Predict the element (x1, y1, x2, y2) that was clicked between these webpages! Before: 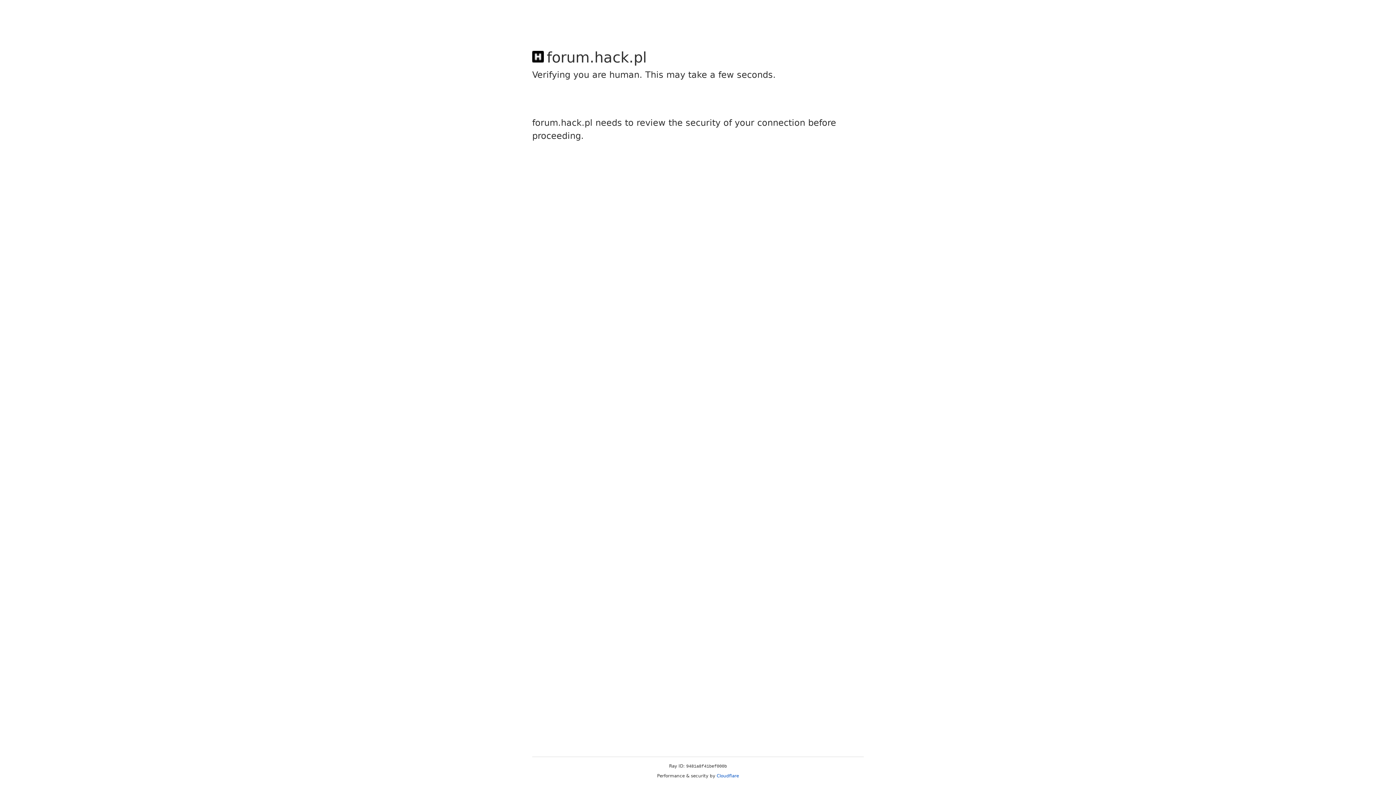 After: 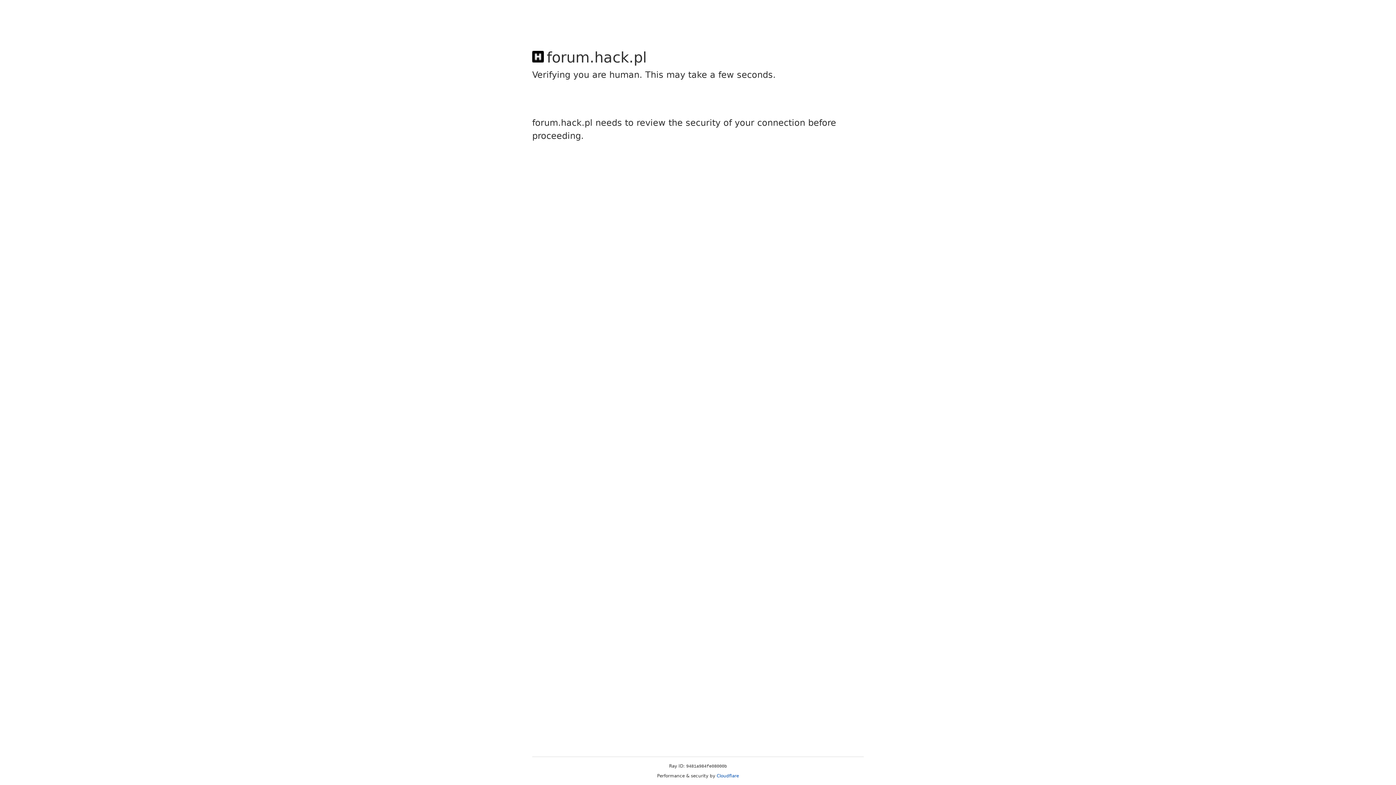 Action: label: Cloudflare bbox: (716, 773, 739, 778)